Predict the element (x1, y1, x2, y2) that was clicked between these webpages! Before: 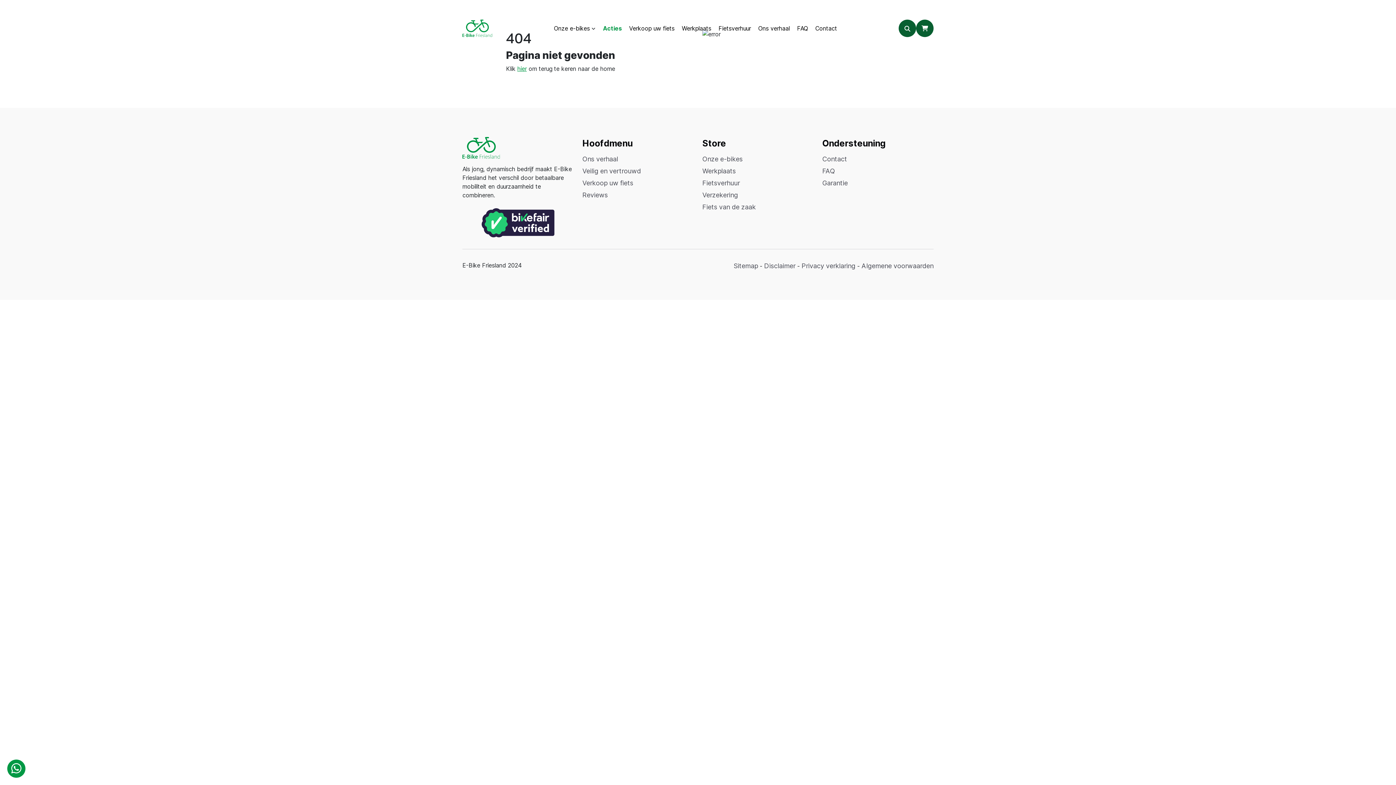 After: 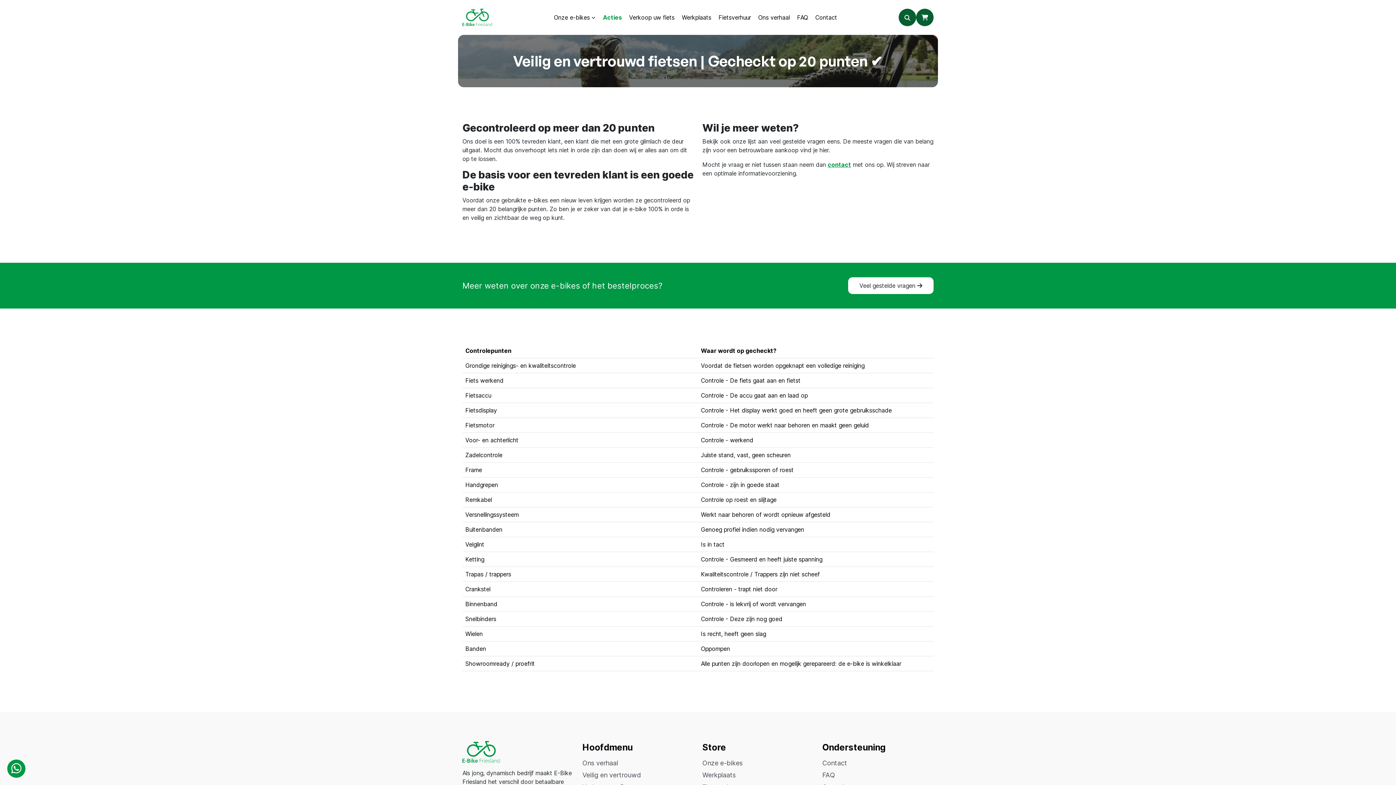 Action: label: Veilig en vertrouwd bbox: (582, 165, 693, 177)